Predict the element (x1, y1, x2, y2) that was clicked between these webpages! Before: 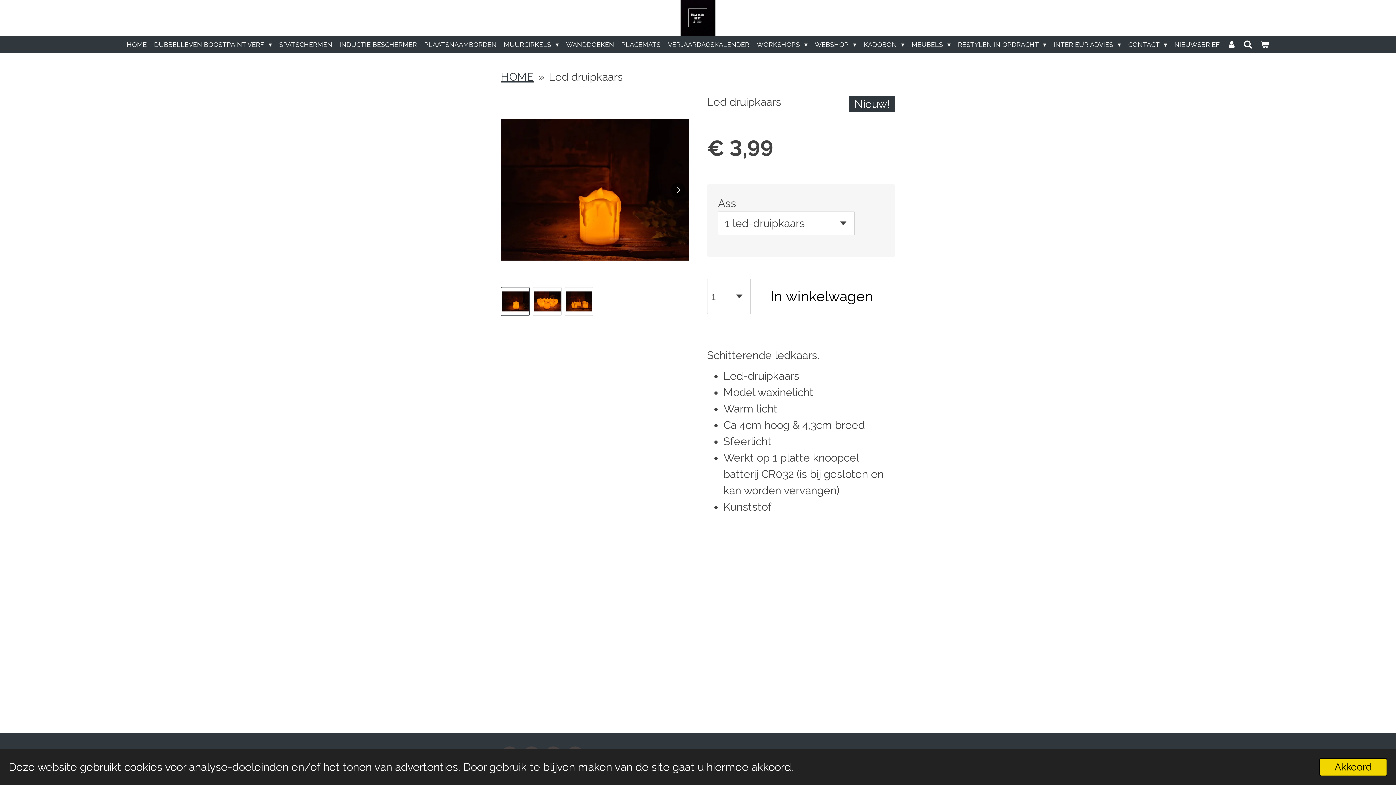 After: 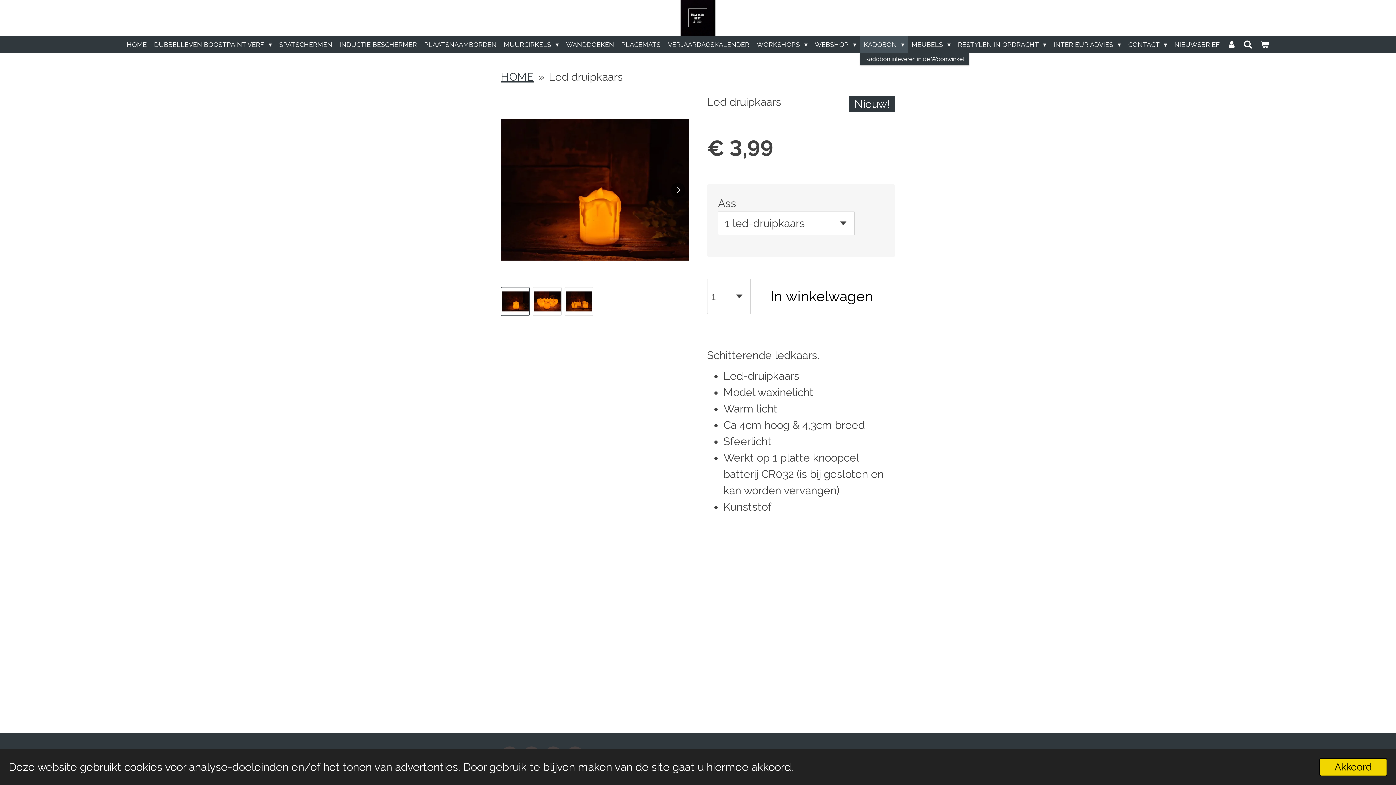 Action: bbox: (860, 36, 908, 53) label: KADOBON 